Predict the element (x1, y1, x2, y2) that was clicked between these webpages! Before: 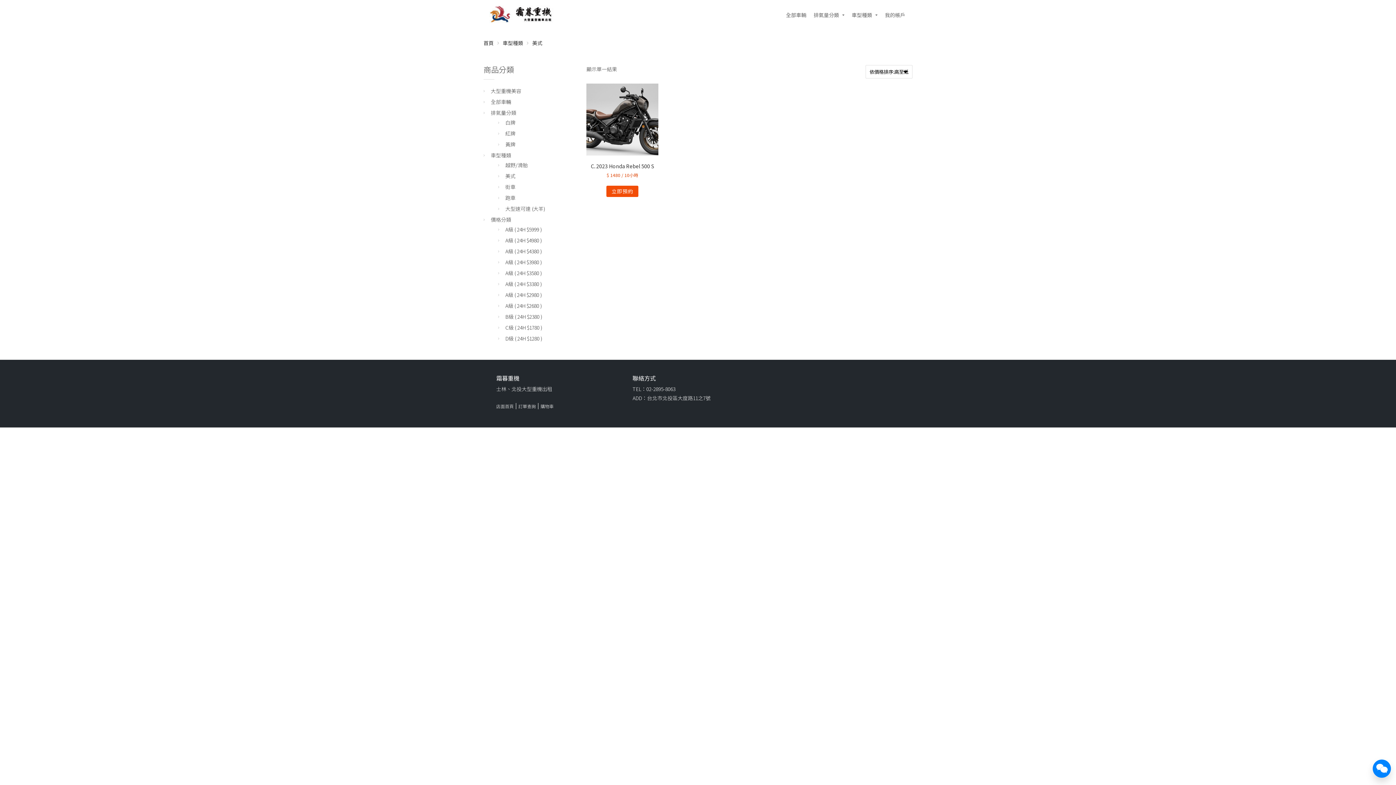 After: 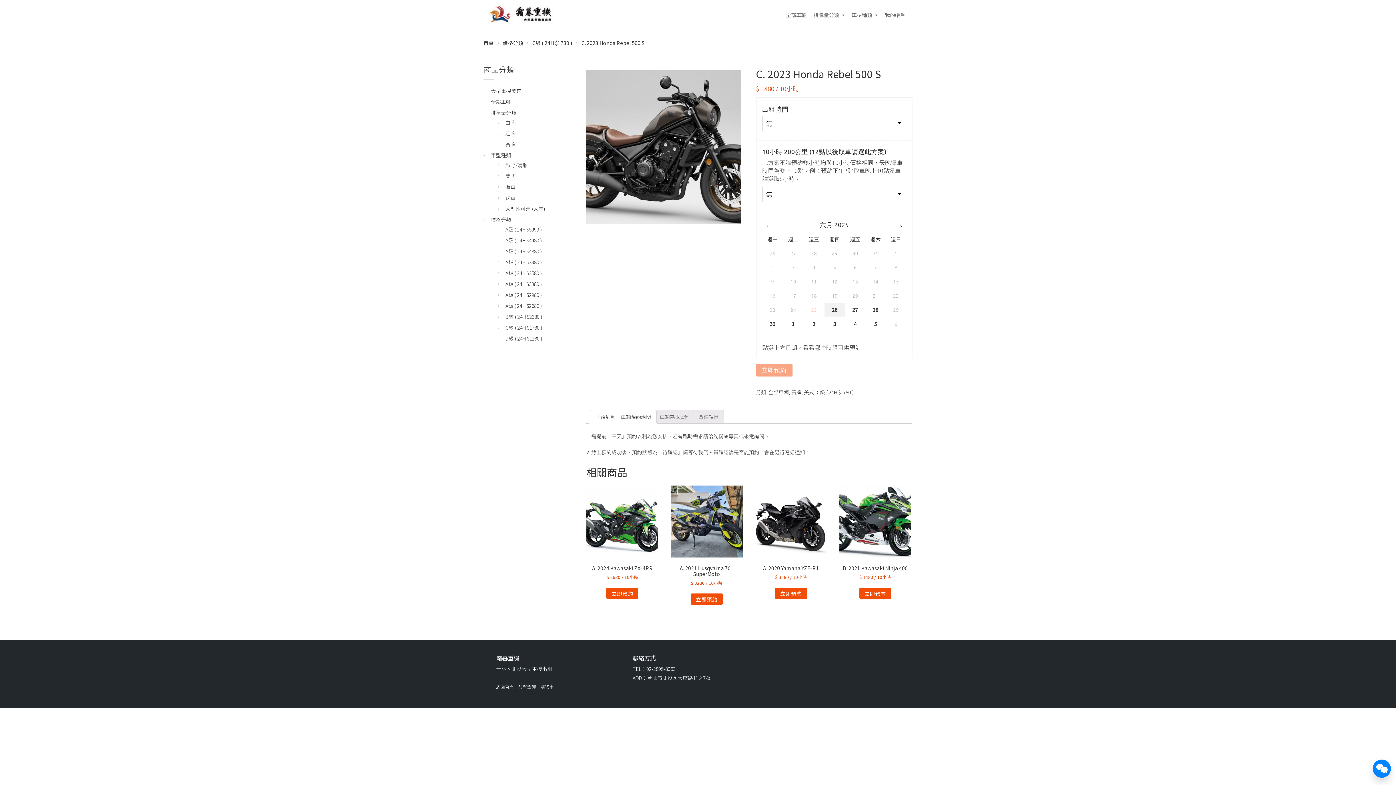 Action: label: 深入瞭解「C. 2023 Honda Rebel 500 S」 bbox: (606, 185, 638, 197)